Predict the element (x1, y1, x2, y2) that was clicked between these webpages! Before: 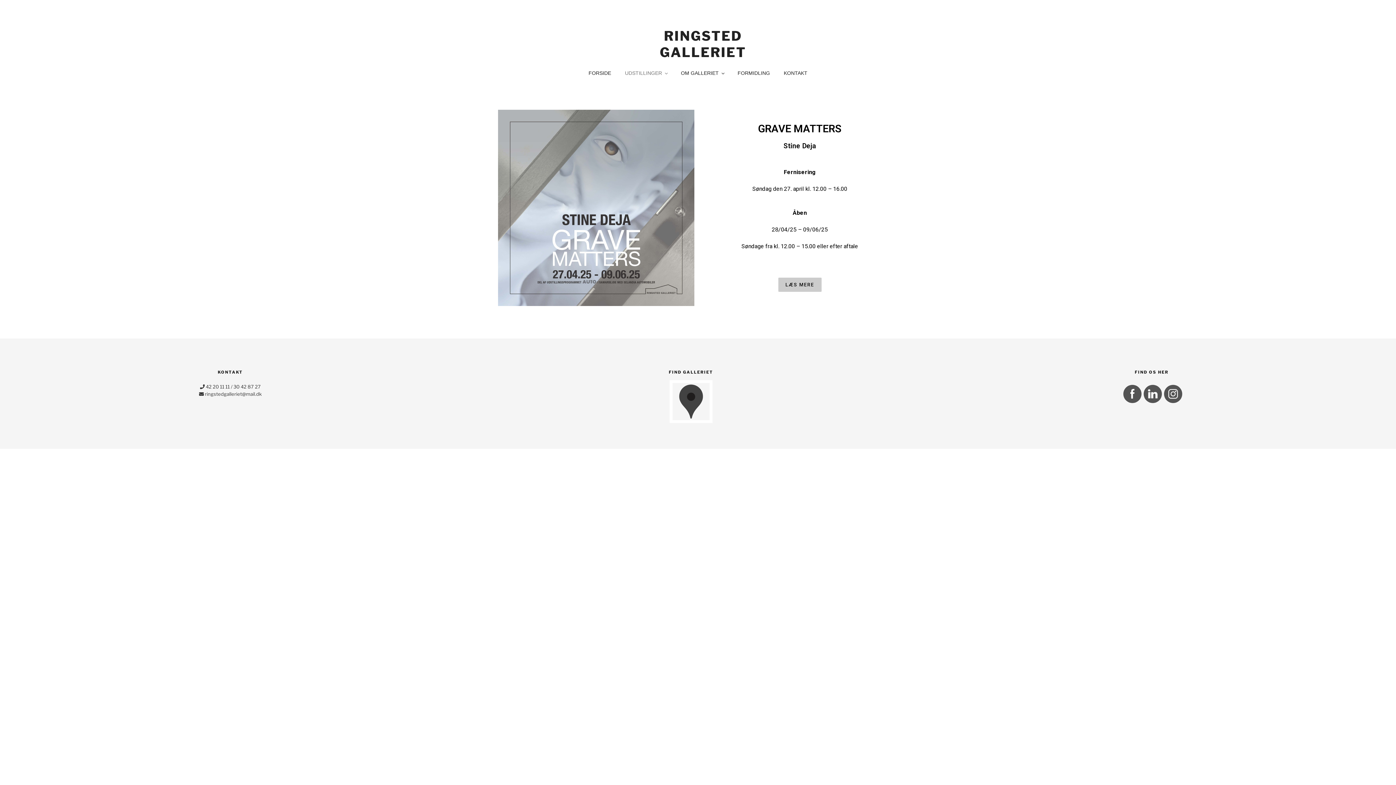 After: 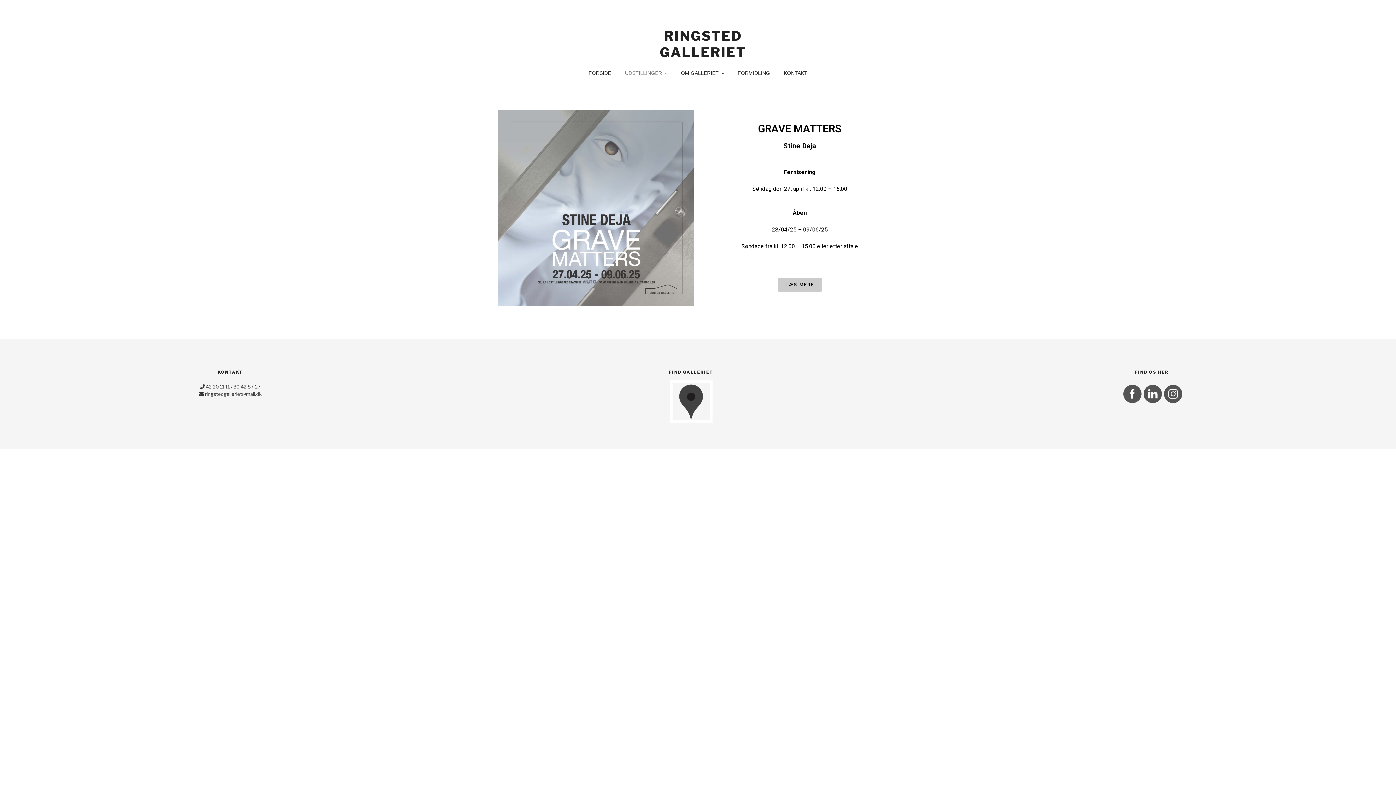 Action: bbox: (1164, 385, 1182, 403)